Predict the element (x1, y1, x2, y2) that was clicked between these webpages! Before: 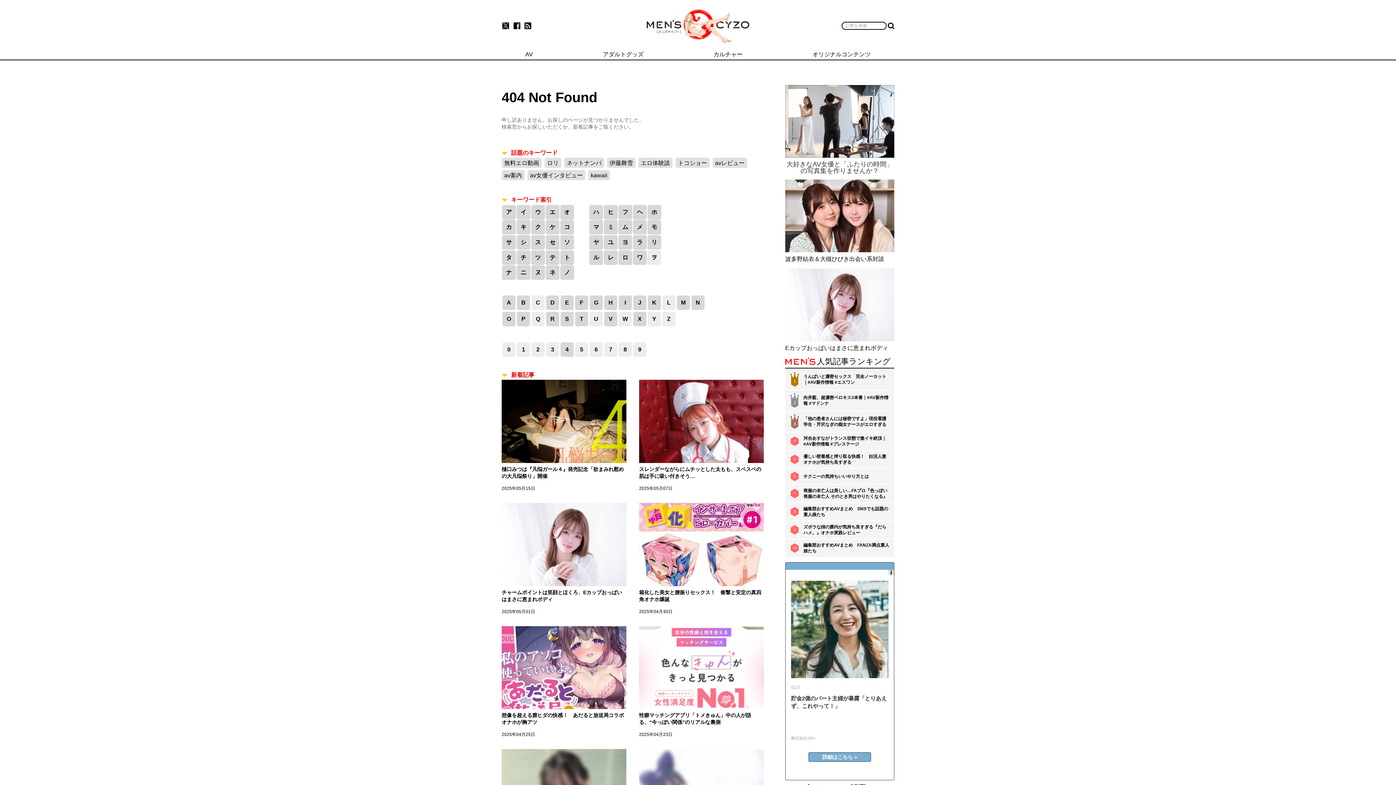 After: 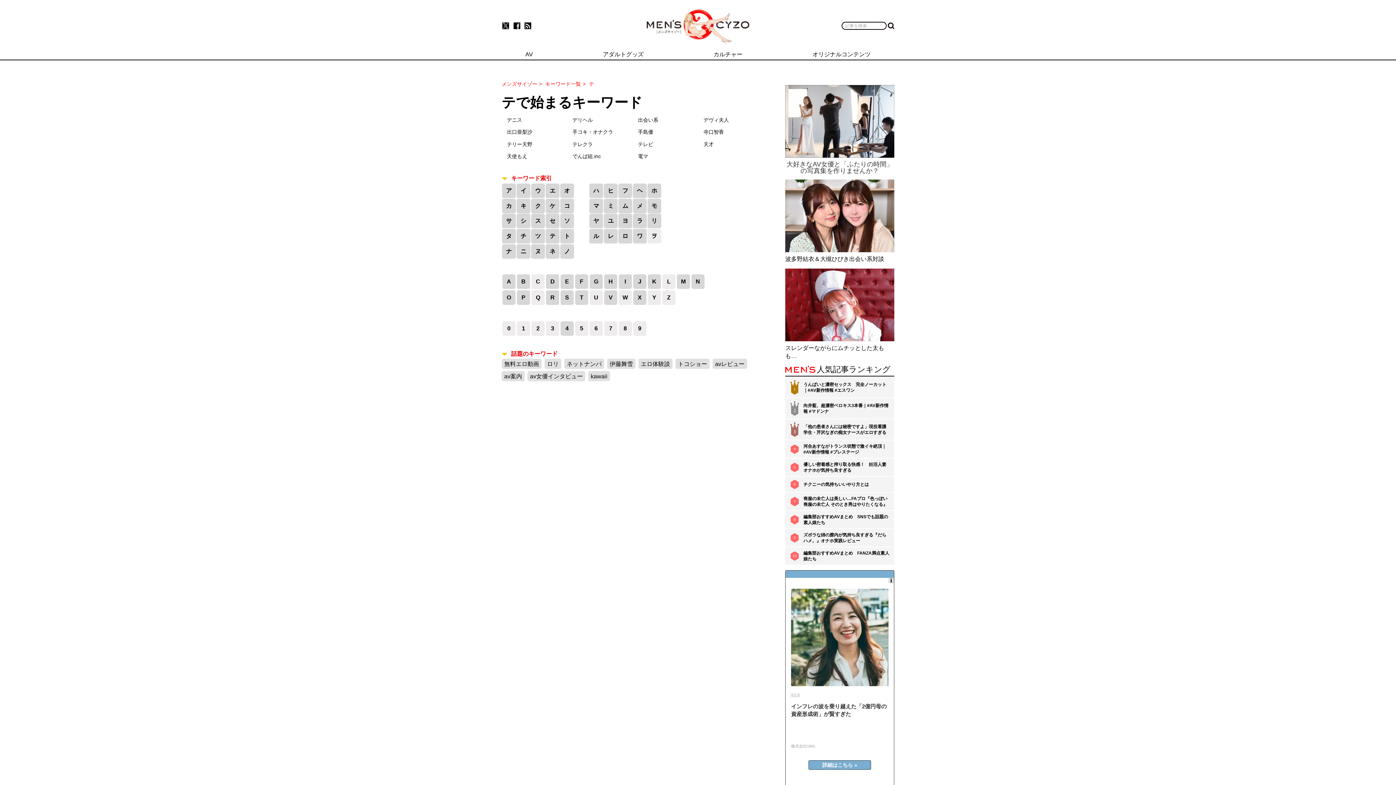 Action: label: テ bbox: (545, 250, 559, 264)